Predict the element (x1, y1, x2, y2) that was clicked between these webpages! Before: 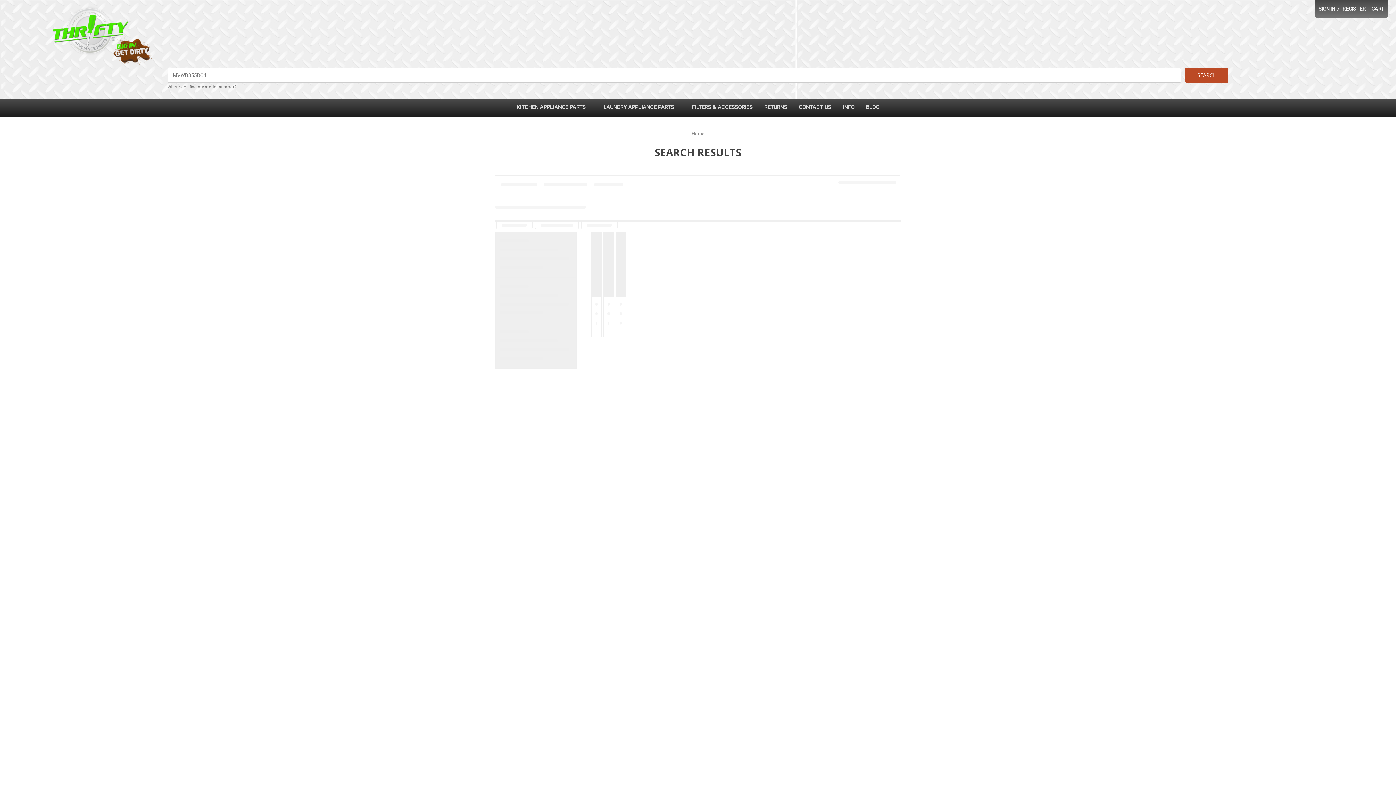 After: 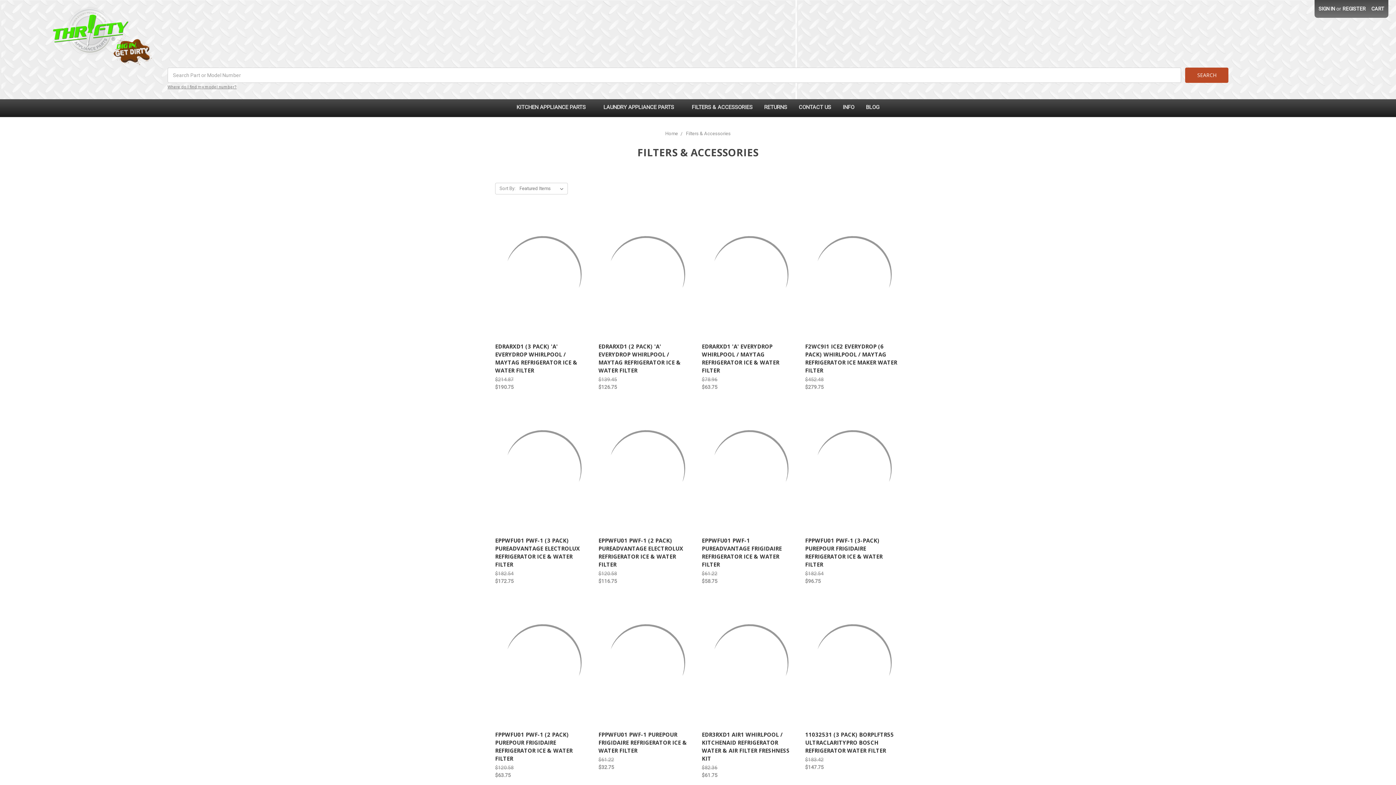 Action: label: FILTERS & ACCESSORIES bbox: (686, 99, 758, 117)